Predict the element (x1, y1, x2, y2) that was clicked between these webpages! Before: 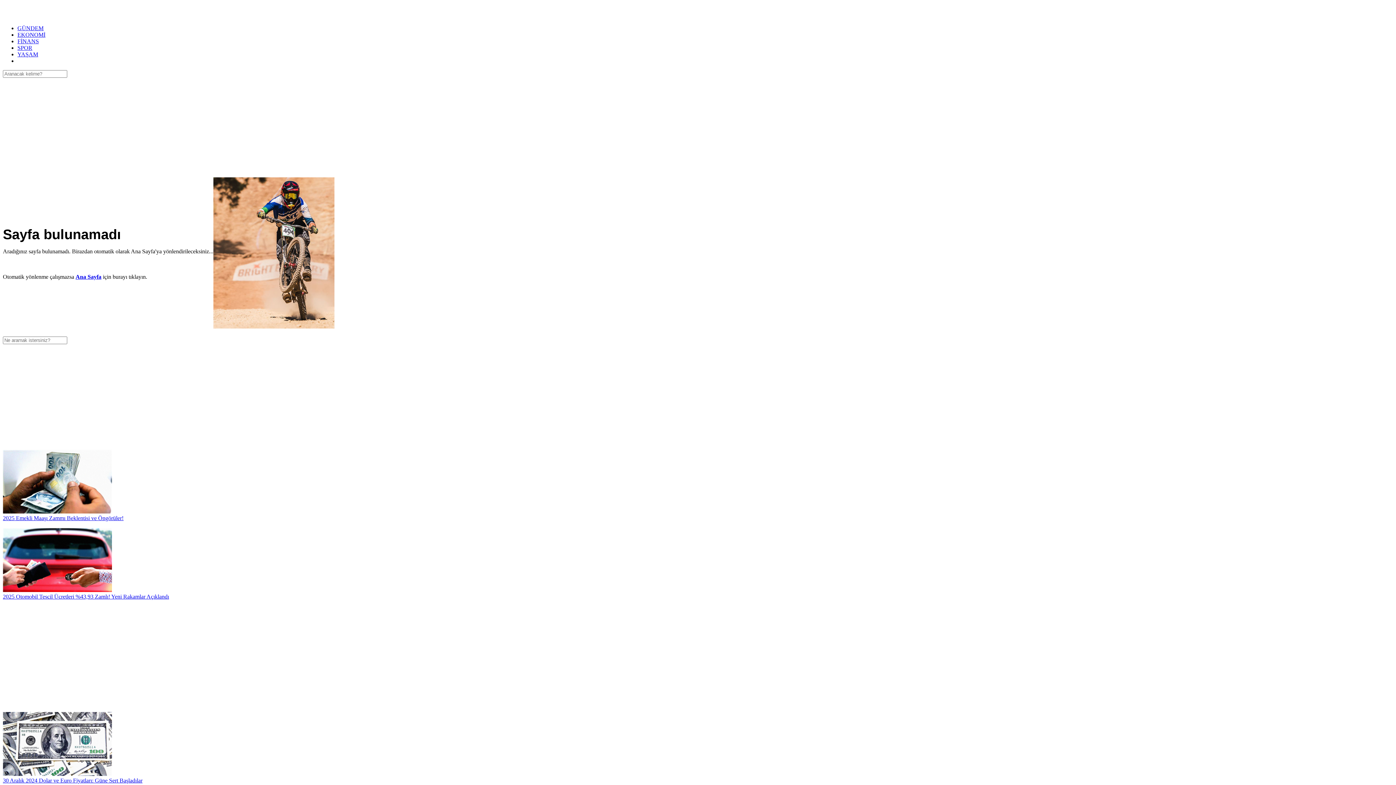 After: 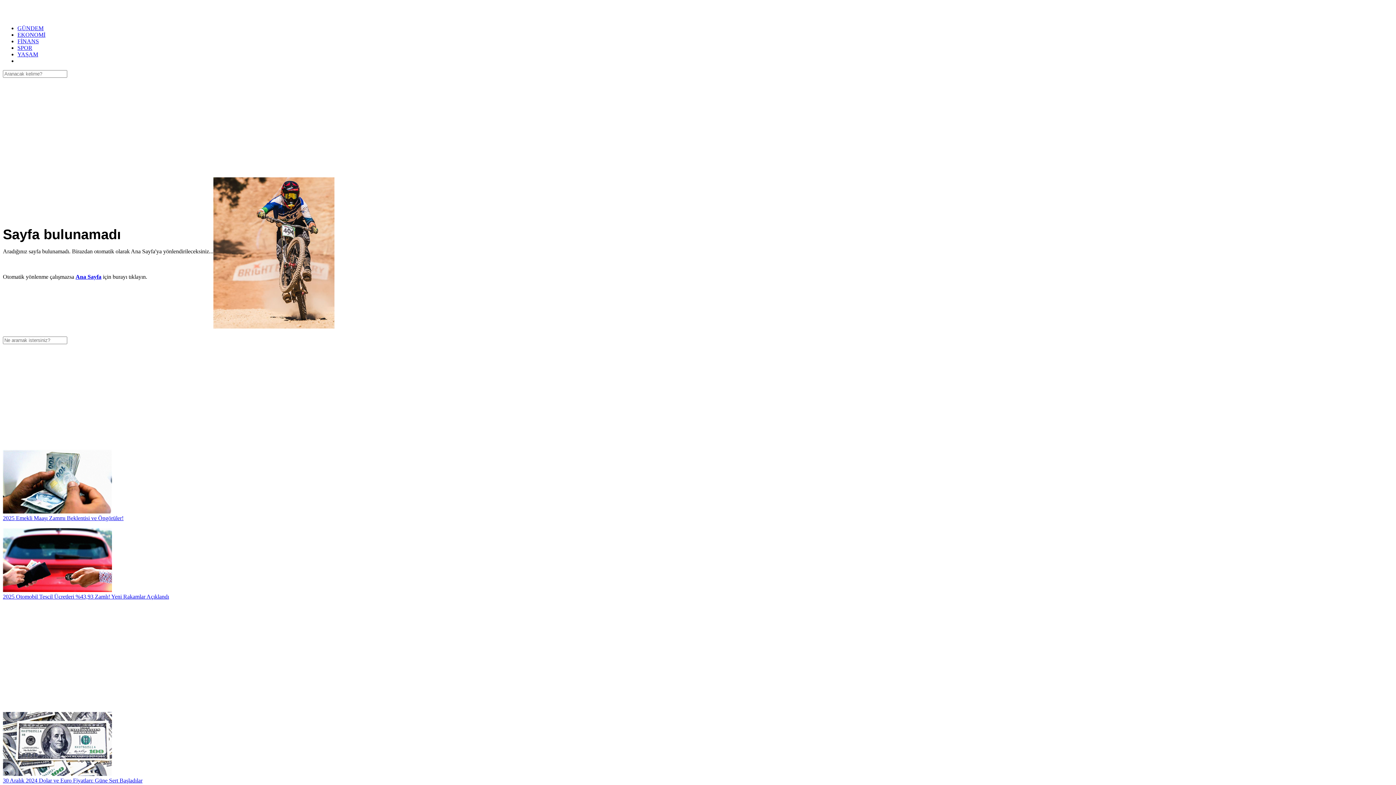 Action: bbox: (2, 712, 1393, 784) label: 30 Aralık 2024 Dolar ve Euro Fiyatları: Güne Sert Başladılar